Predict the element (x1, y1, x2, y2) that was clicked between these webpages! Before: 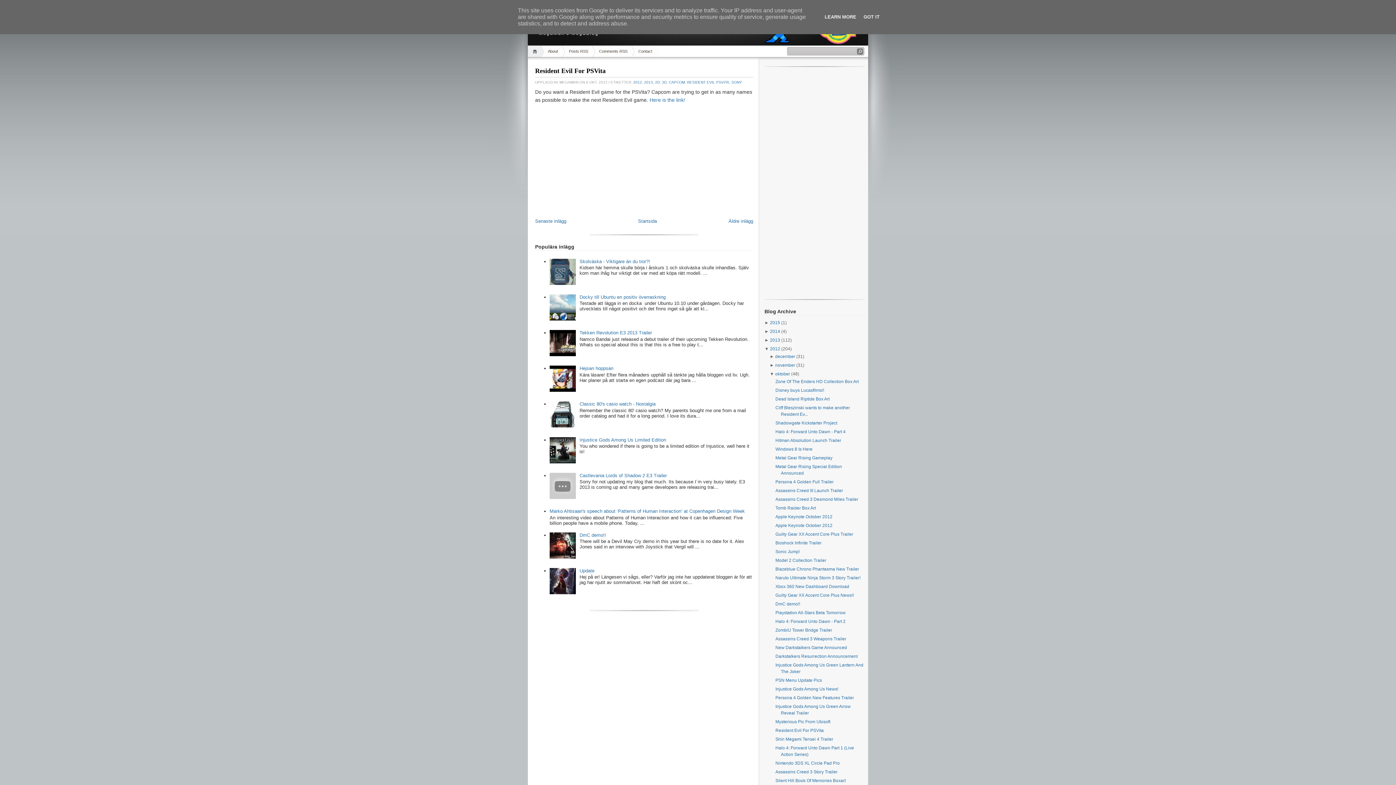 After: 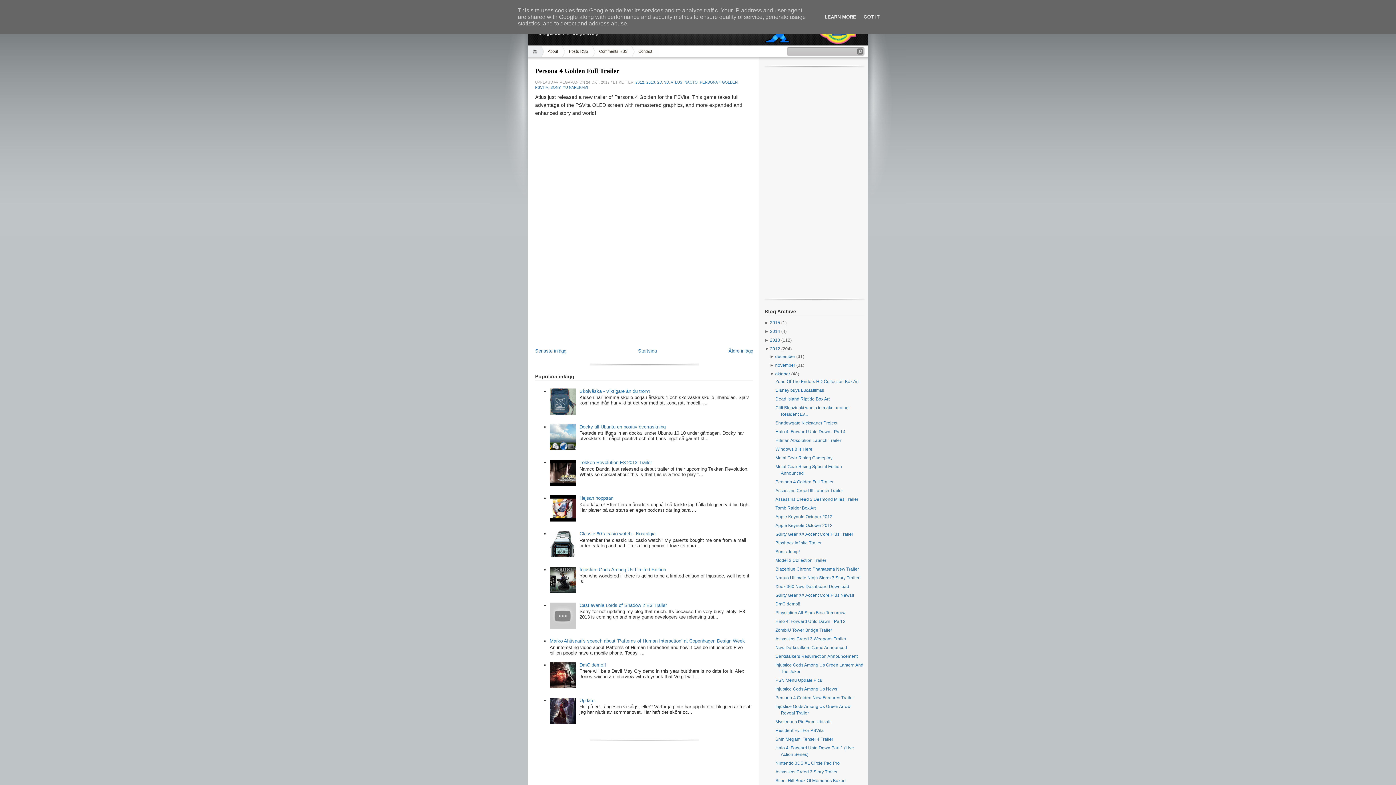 Action: bbox: (775, 479, 833, 484) label: Persona 4 Golden Full Trailer